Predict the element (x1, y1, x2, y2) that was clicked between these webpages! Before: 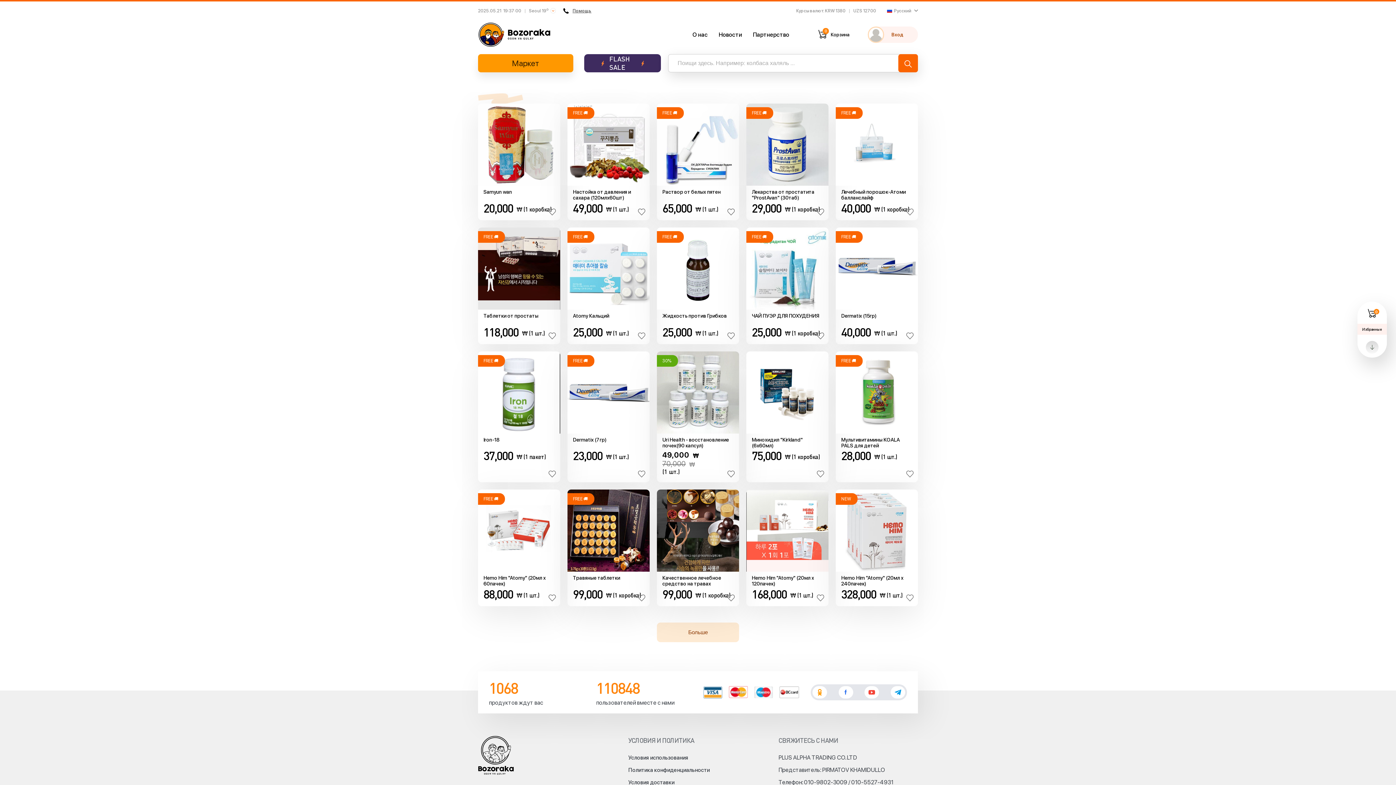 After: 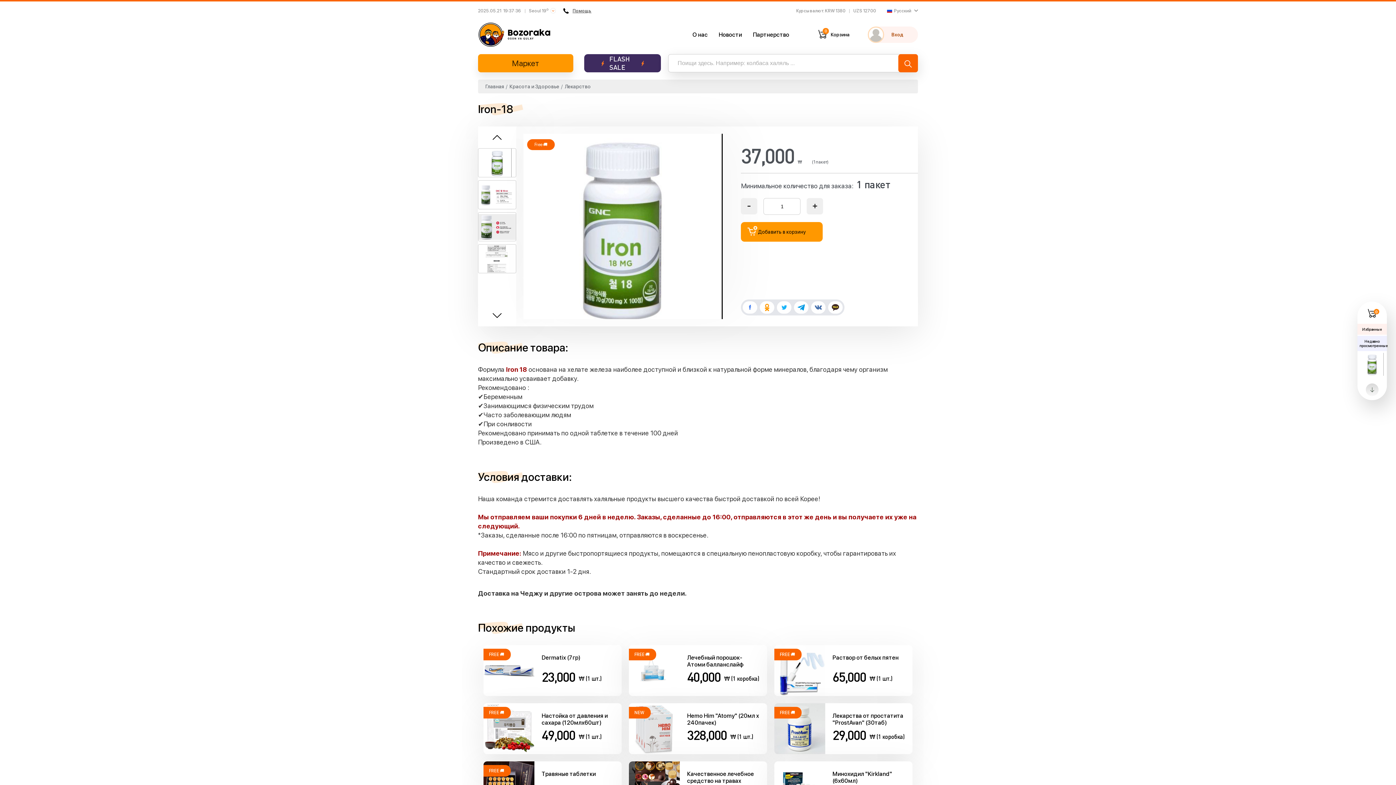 Action: bbox: (483, 436, 554, 449) label: Iron-18